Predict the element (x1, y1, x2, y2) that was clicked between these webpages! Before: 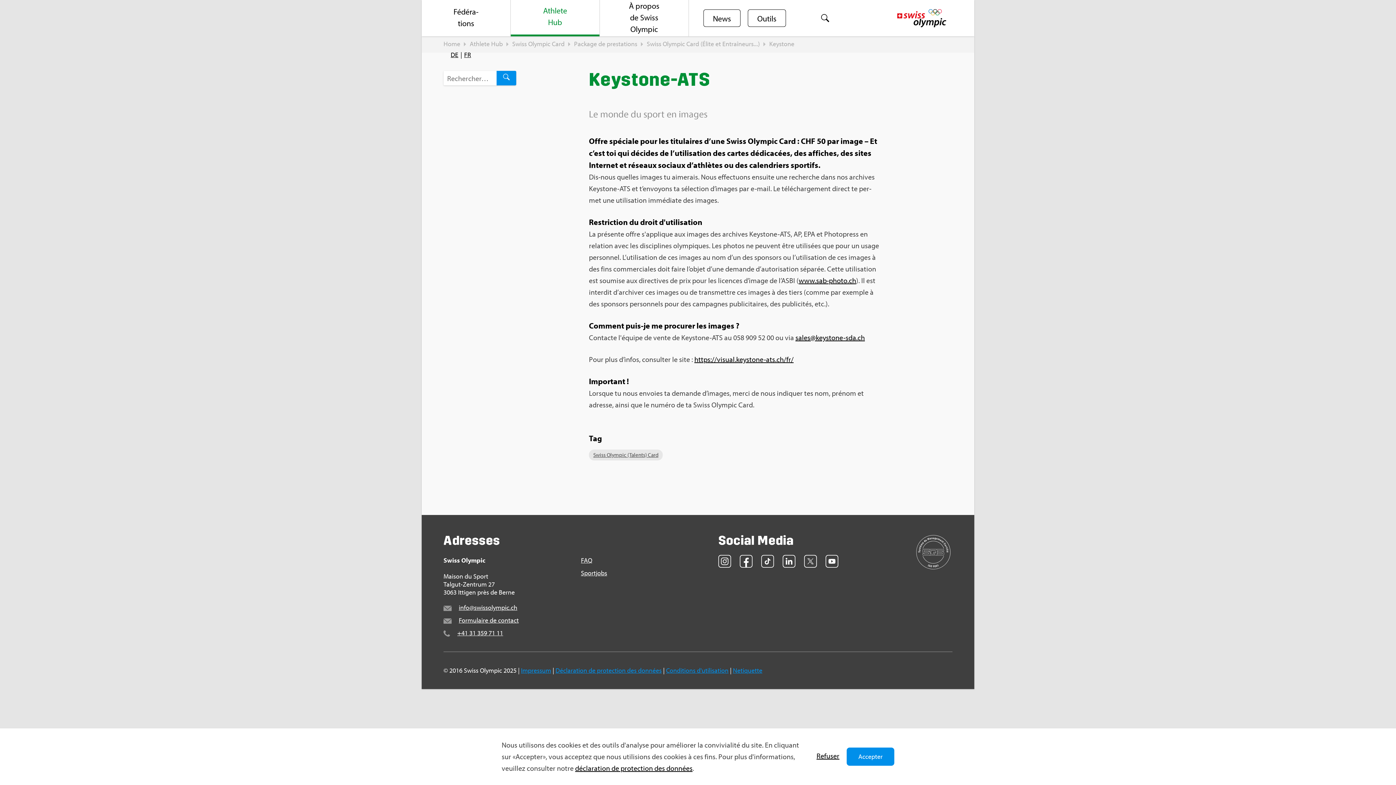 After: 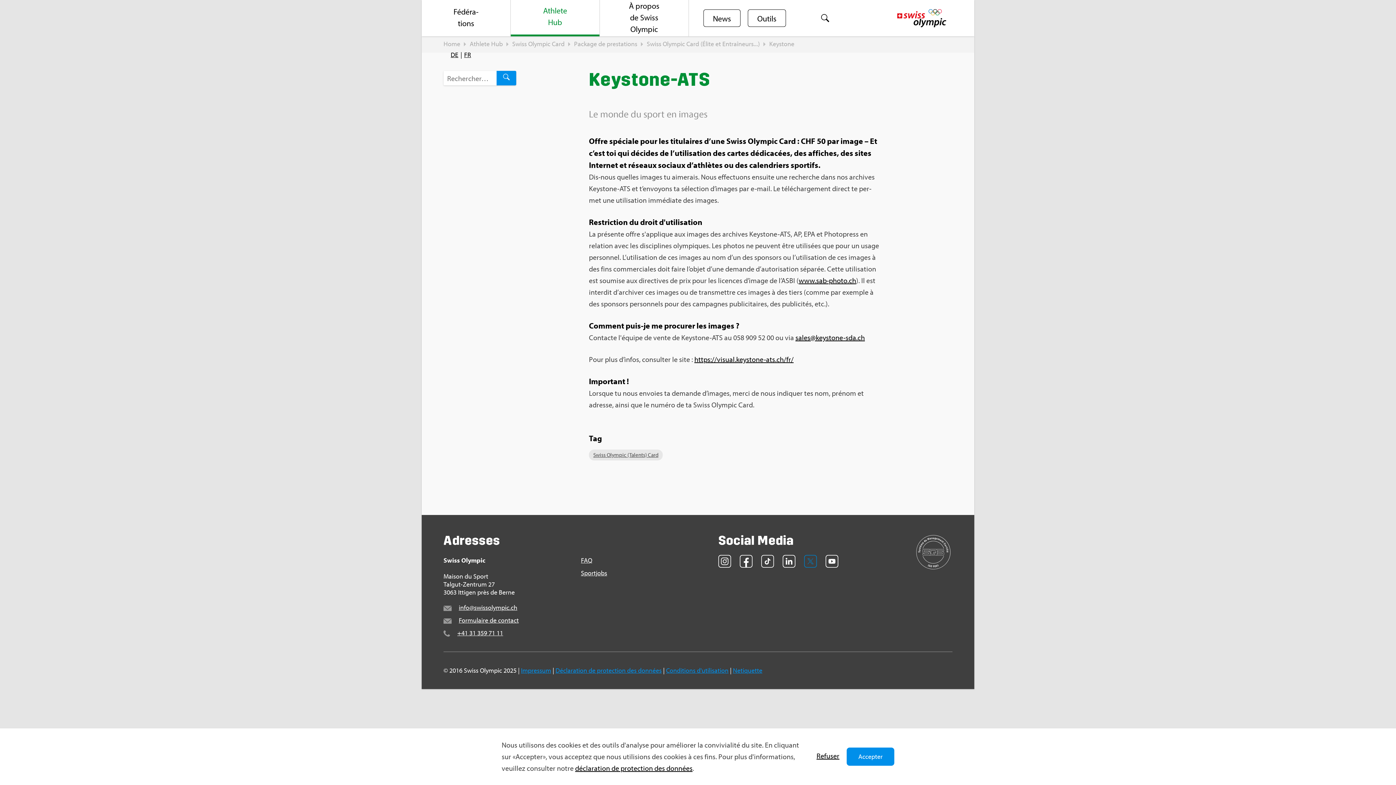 Action: bbox: (804, 555, 817, 568)